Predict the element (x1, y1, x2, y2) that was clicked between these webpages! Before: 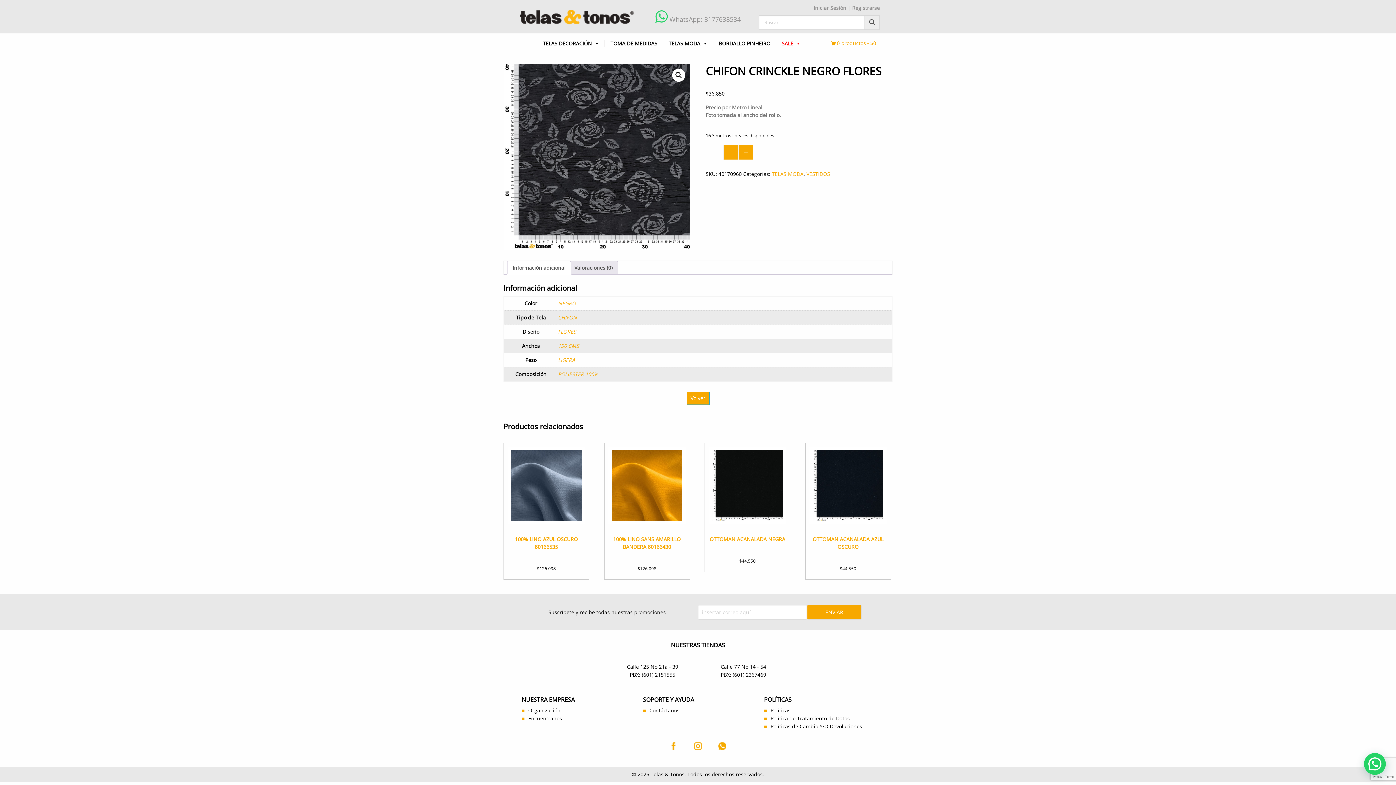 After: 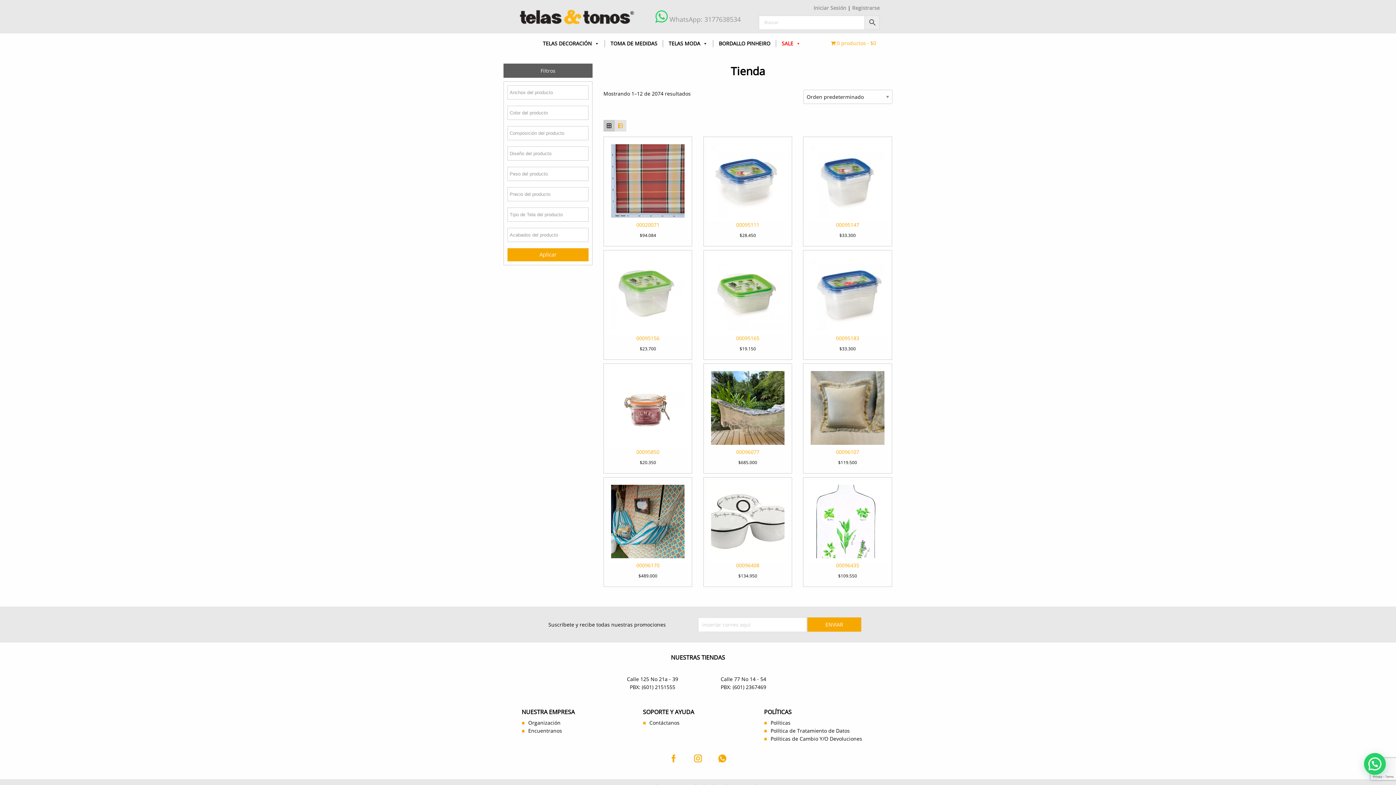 Action: label: 0 productos$0 bbox: (831, 39, 876, 46)